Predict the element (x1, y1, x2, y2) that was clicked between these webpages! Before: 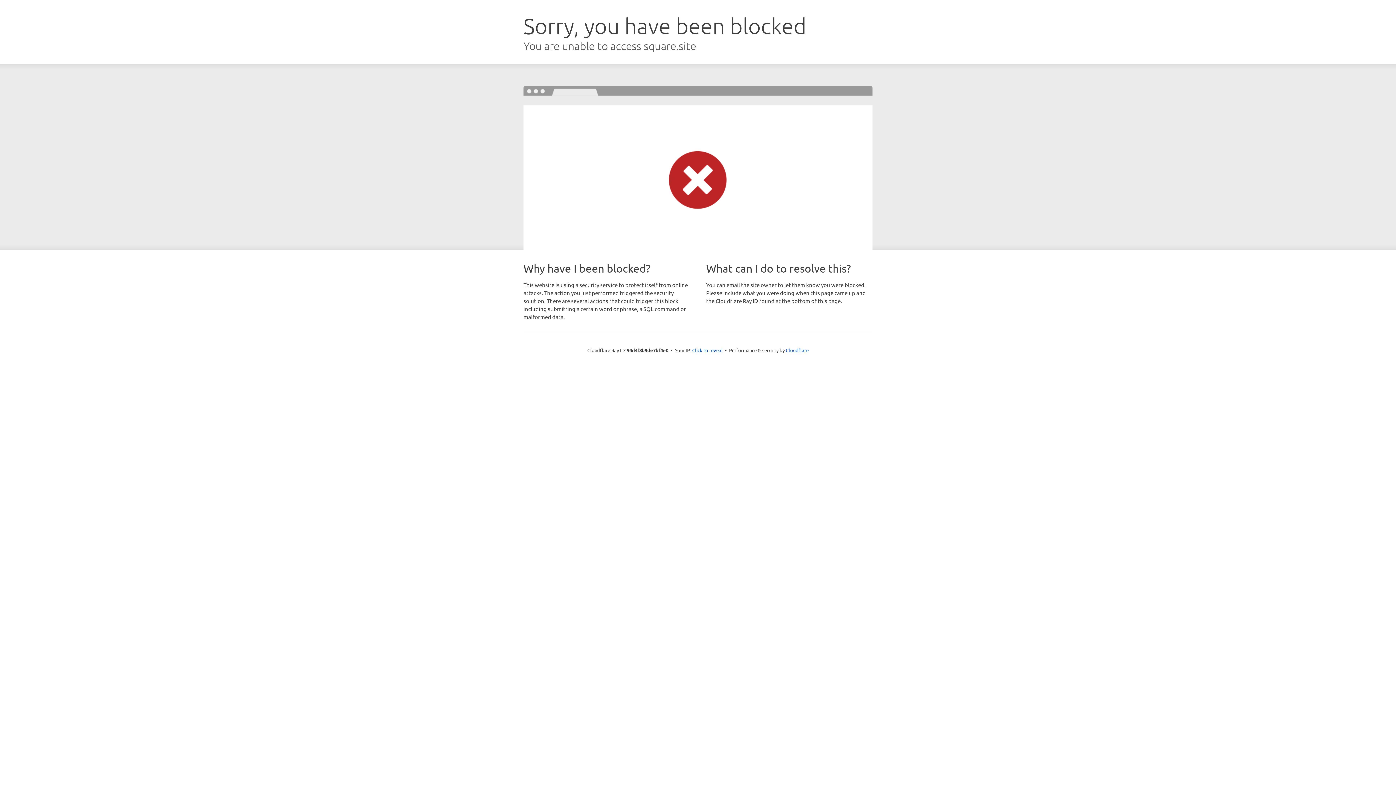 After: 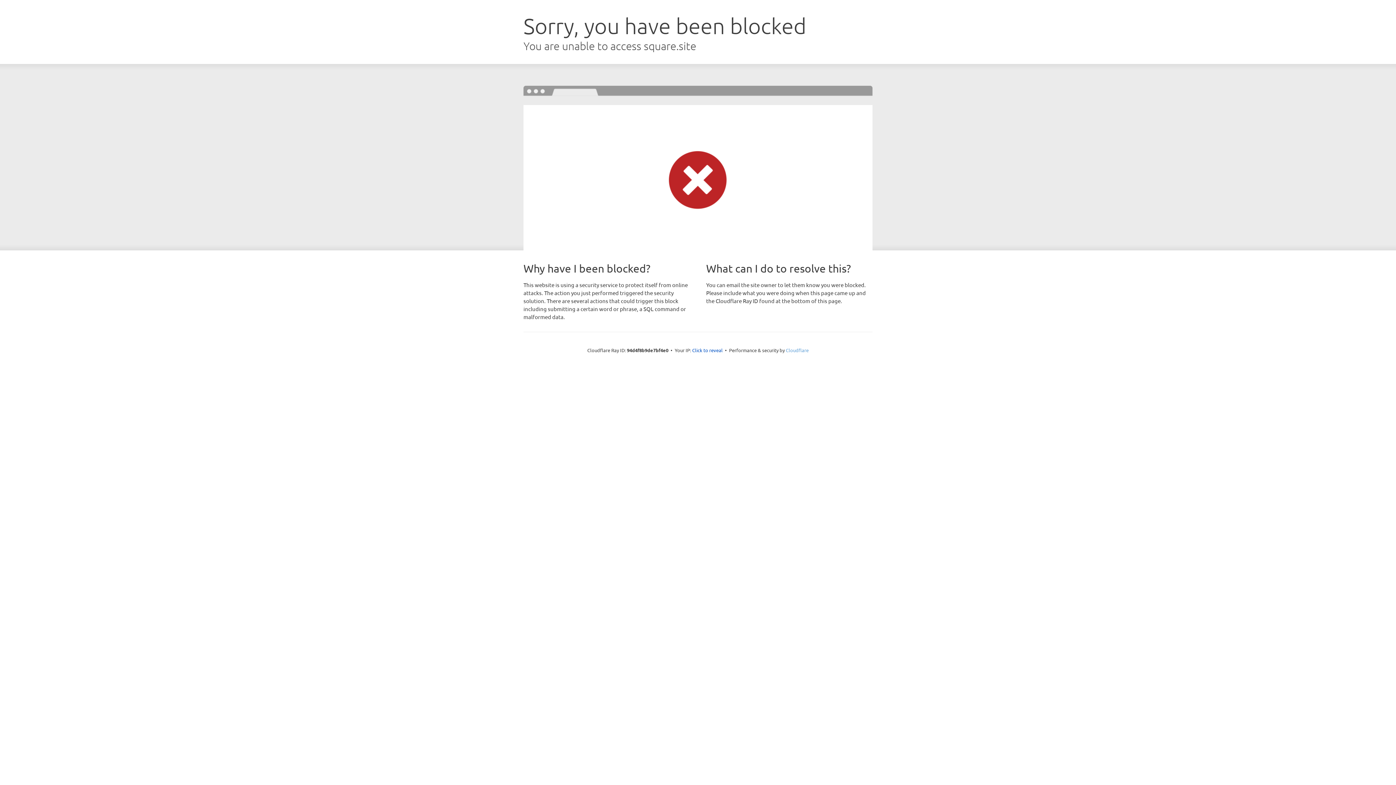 Action: label: Cloudflare bbox: (786, 347, 808, 353)